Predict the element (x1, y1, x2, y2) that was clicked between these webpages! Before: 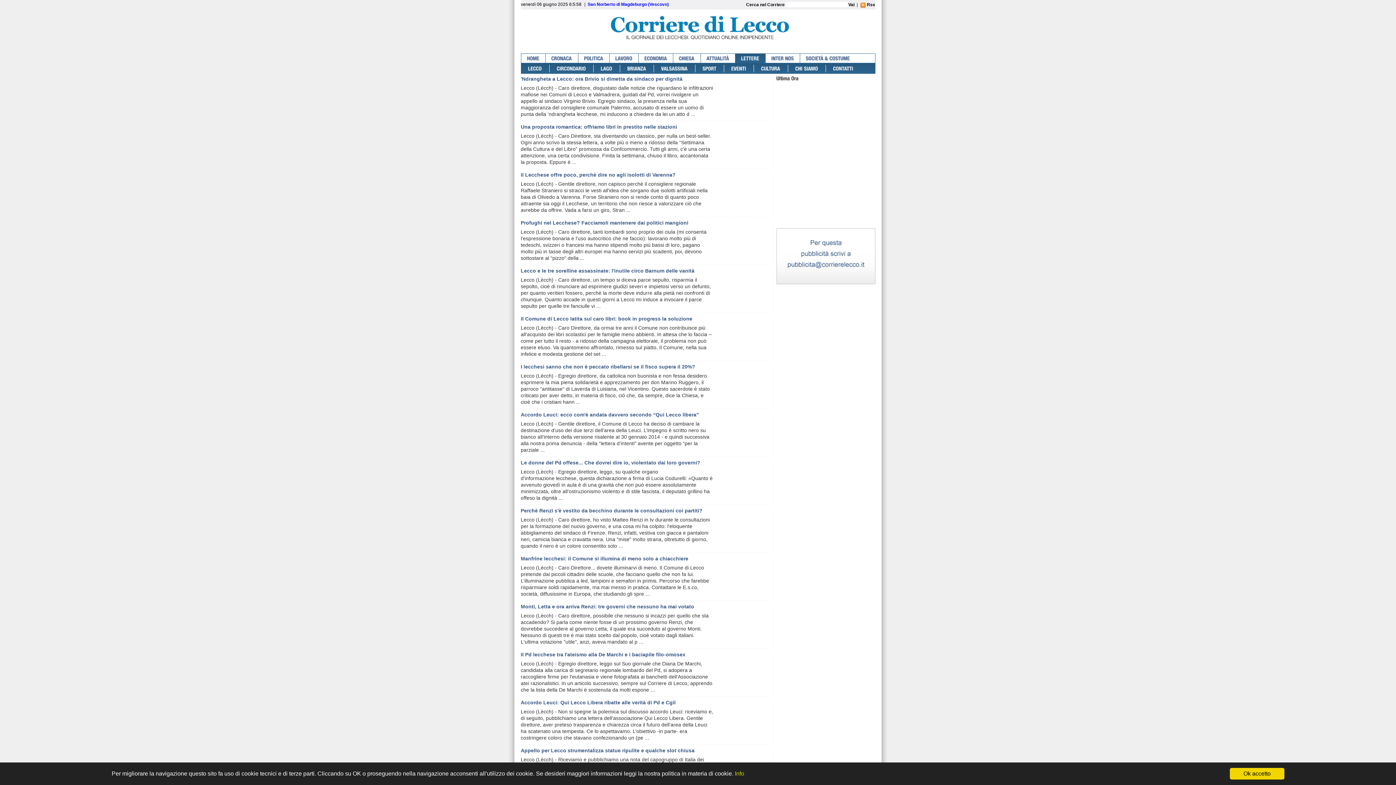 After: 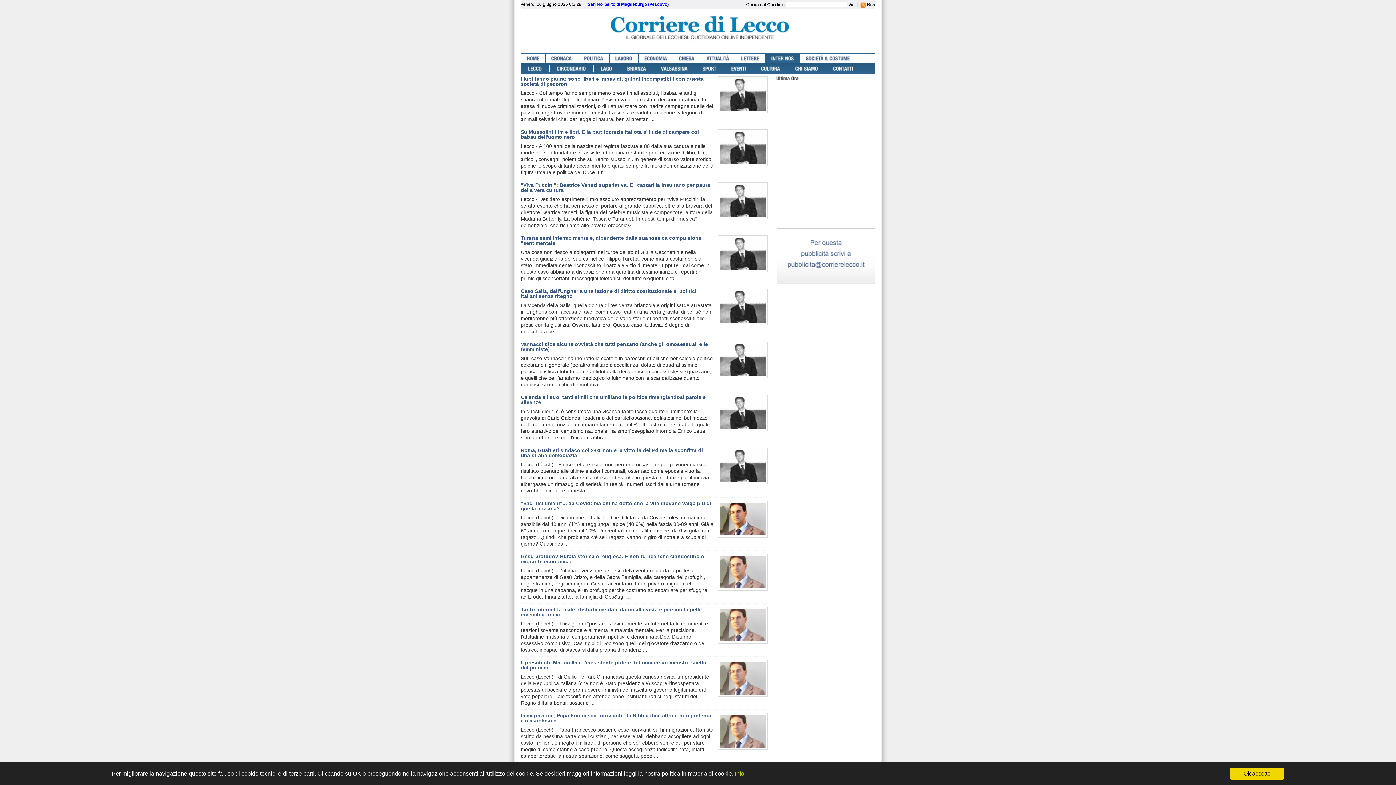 Action: label: INTERNOS bbox: (765, 53, 800, 62)